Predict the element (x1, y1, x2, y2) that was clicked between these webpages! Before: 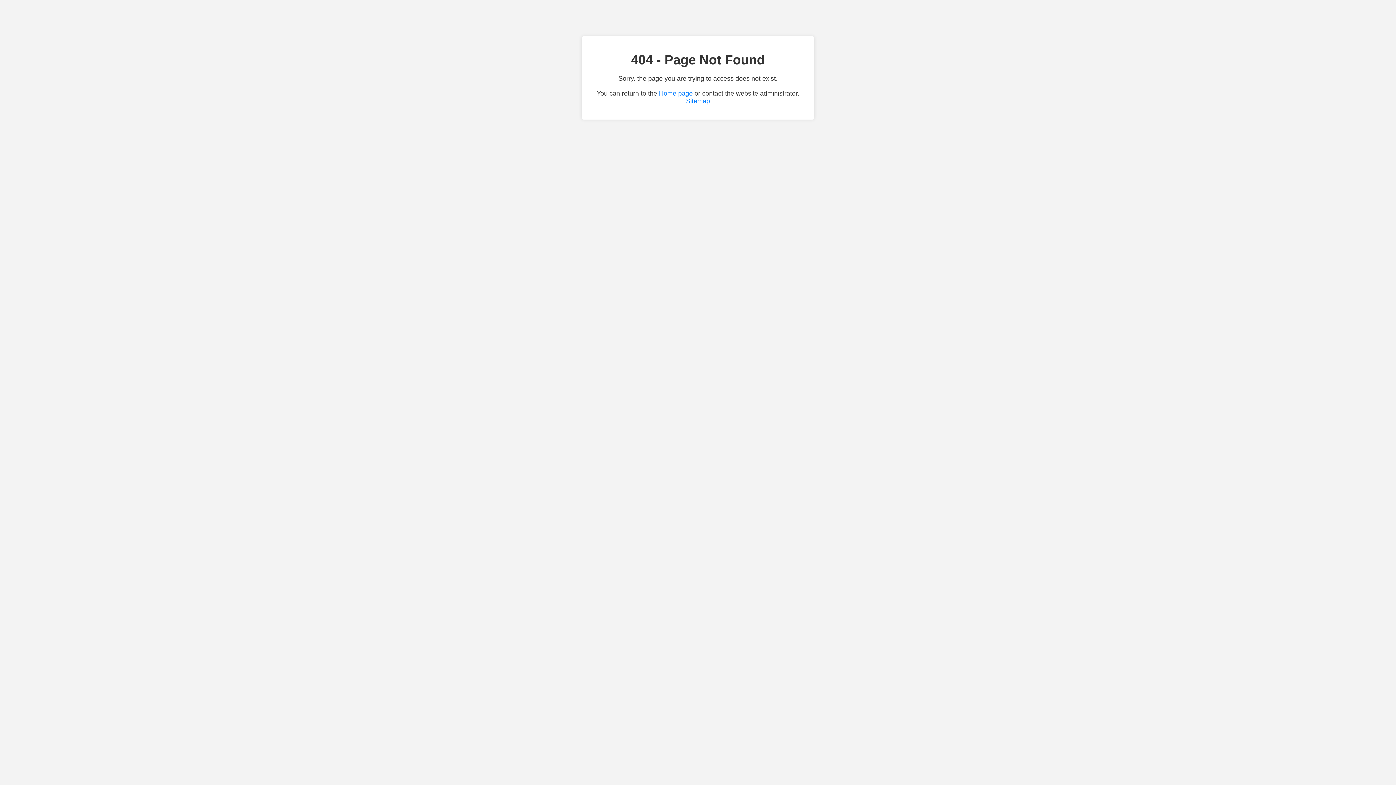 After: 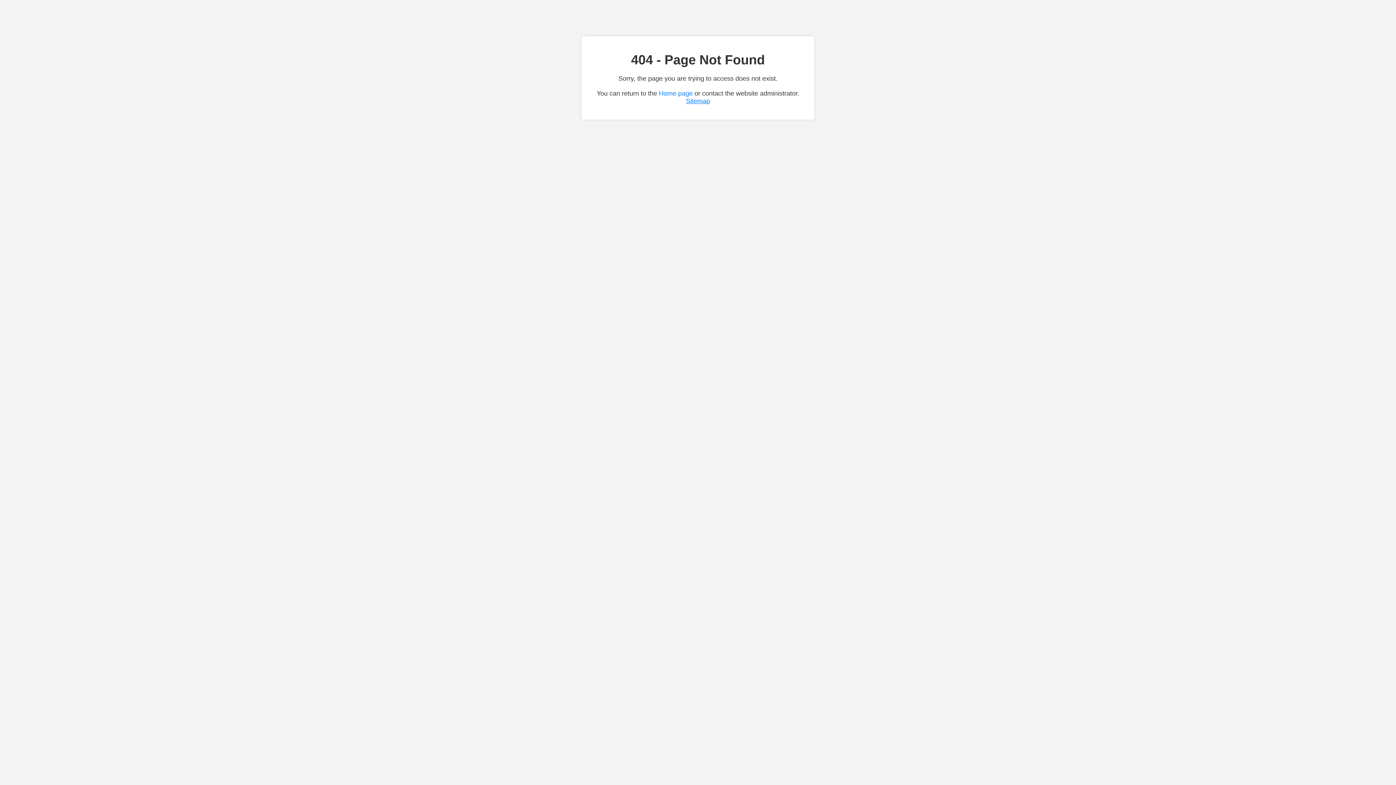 Action: label: Sitemap bbox: (686, 97, 710, 104)